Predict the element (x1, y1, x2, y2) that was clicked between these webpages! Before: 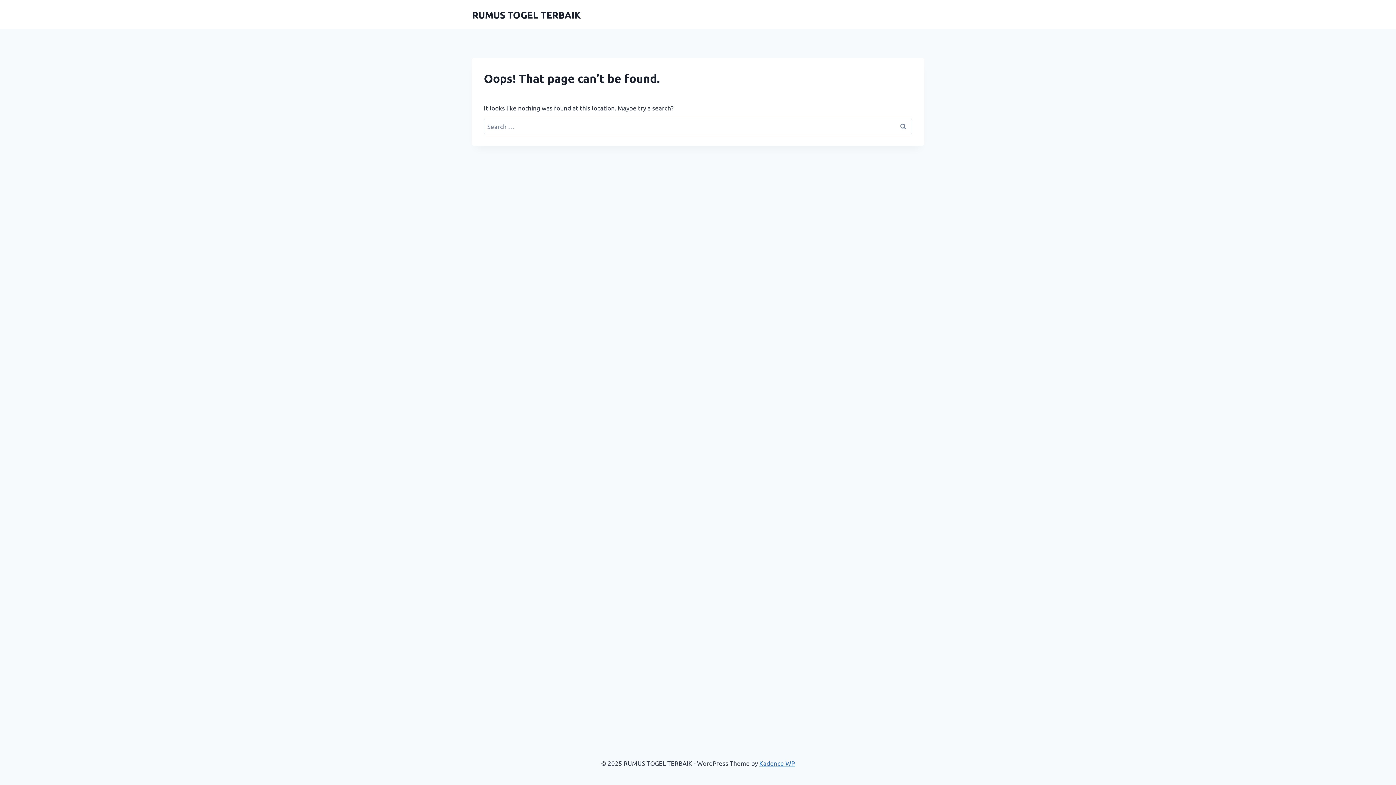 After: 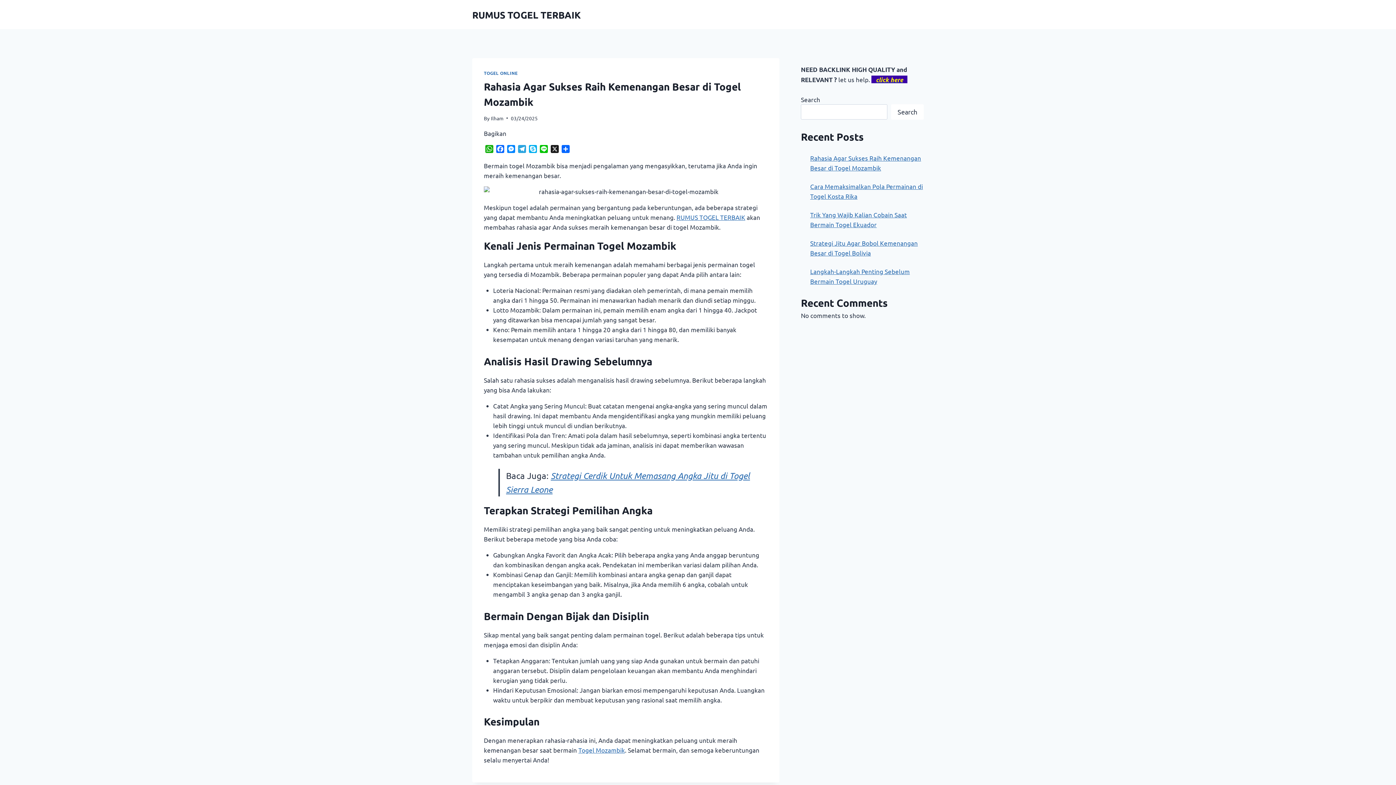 Action: bbox: (472, 8, 581, 20) label: RUMUS TOGEL TERBAIK